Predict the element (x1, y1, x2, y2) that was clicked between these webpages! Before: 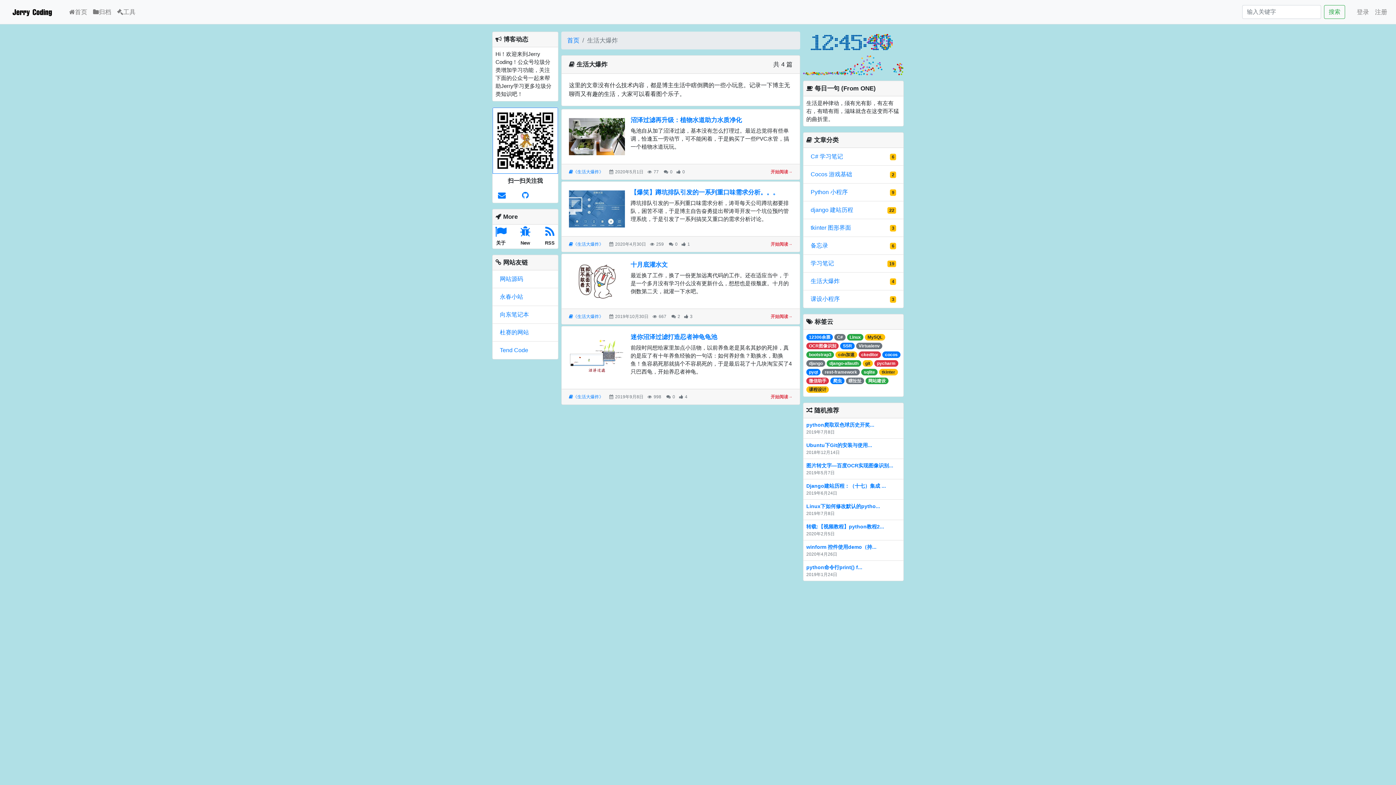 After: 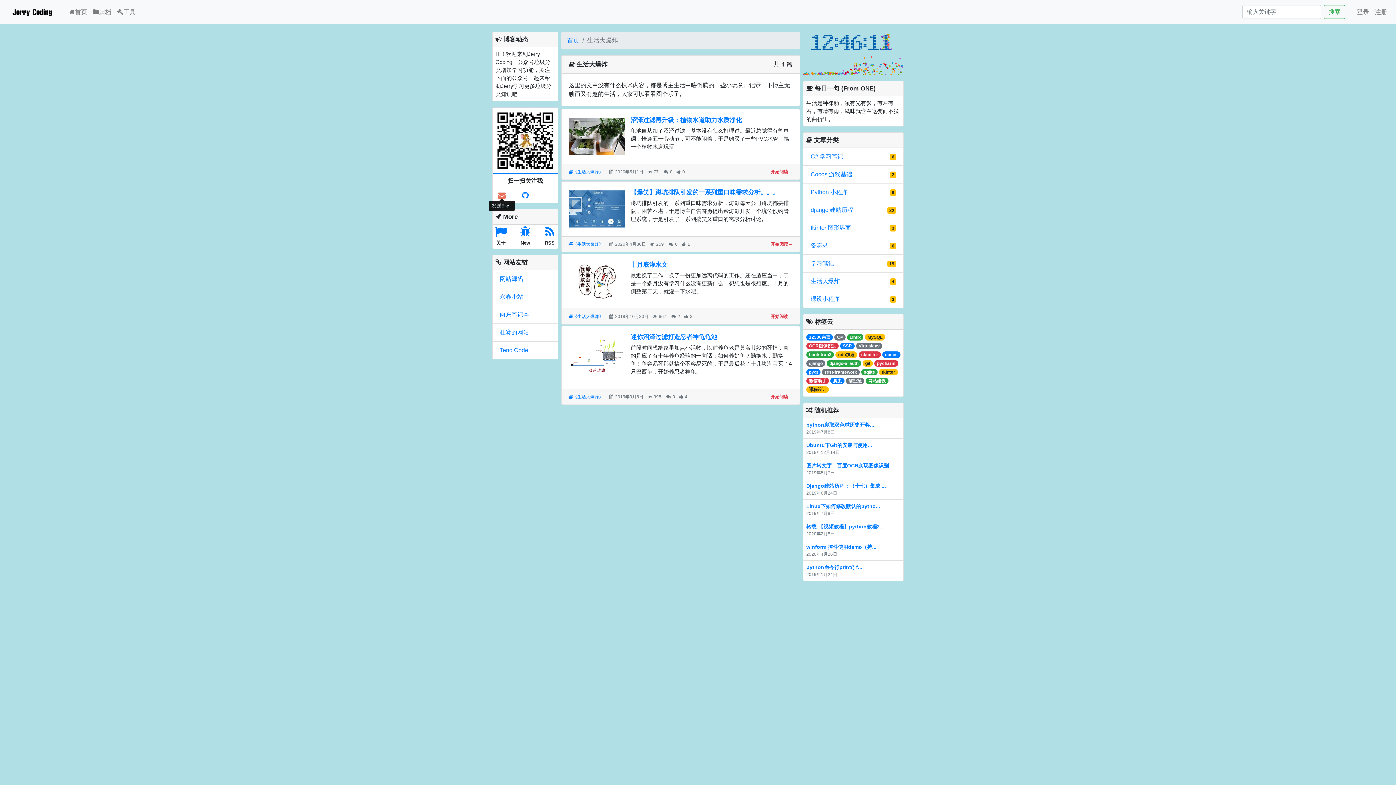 Action: bbox: (498, 192, 505, 198)